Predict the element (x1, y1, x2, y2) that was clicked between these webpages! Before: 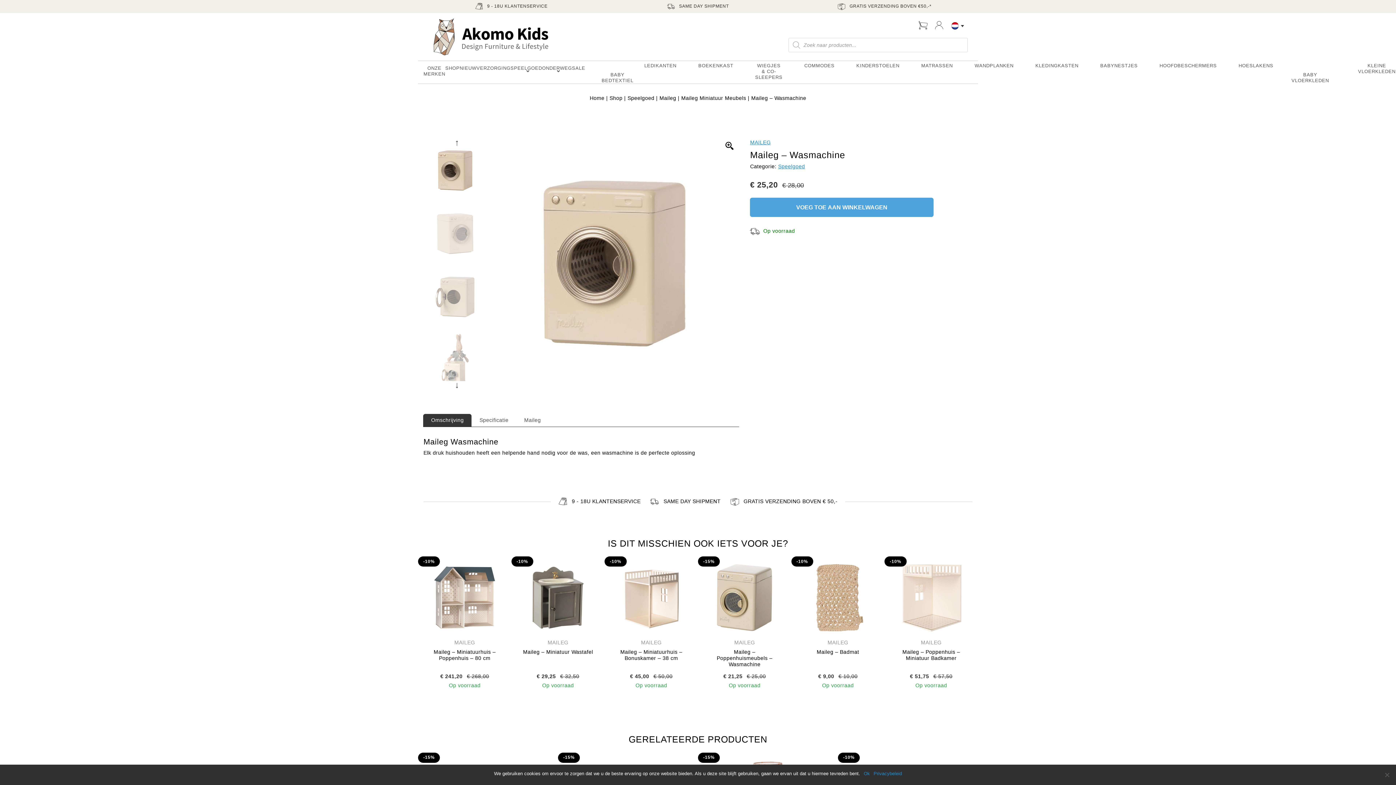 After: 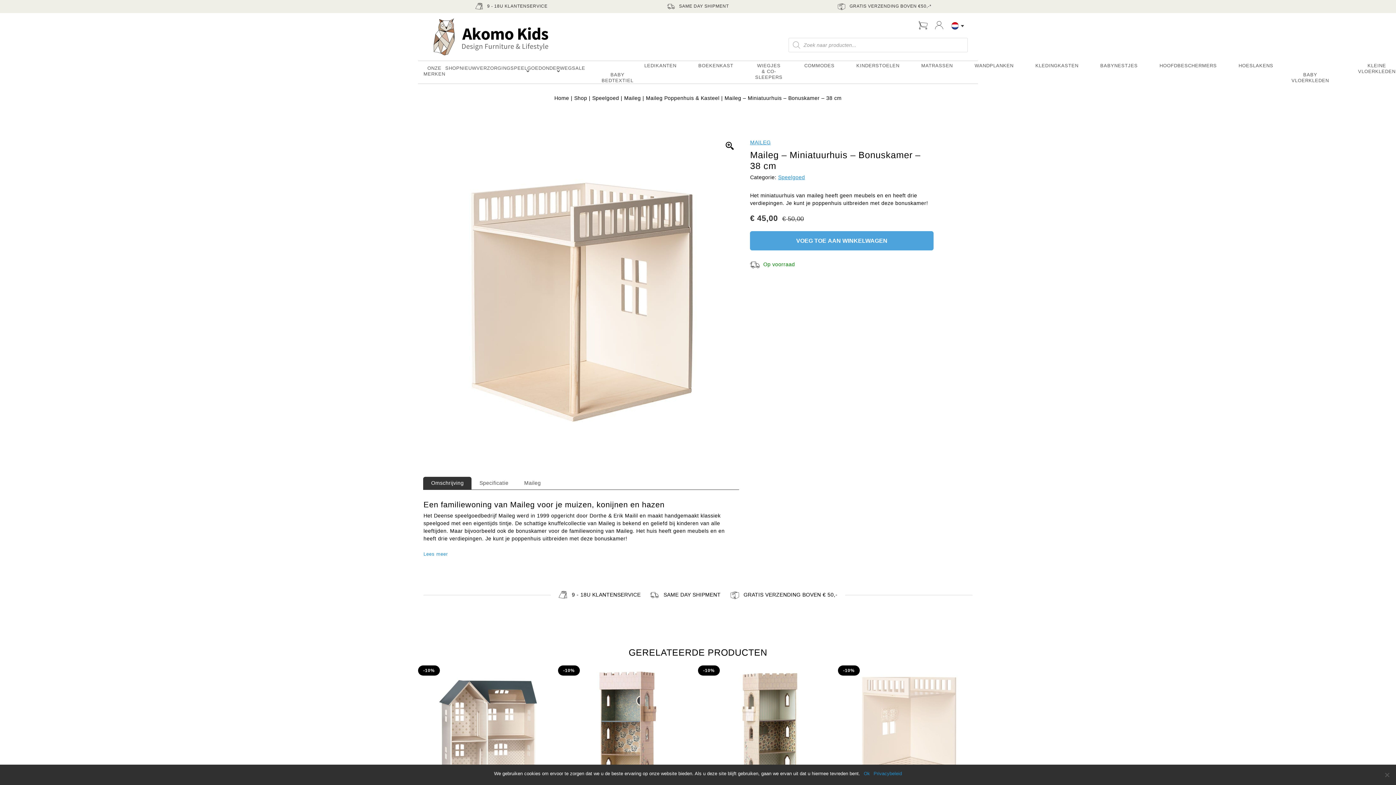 Action: label: MAILEG
Maileg – Miniatuurhuis – Bonuskamer – 38 cm
€ 45,00 € 50,00
-10%
Op voorraad bbox: (615, 639, 687, 689)